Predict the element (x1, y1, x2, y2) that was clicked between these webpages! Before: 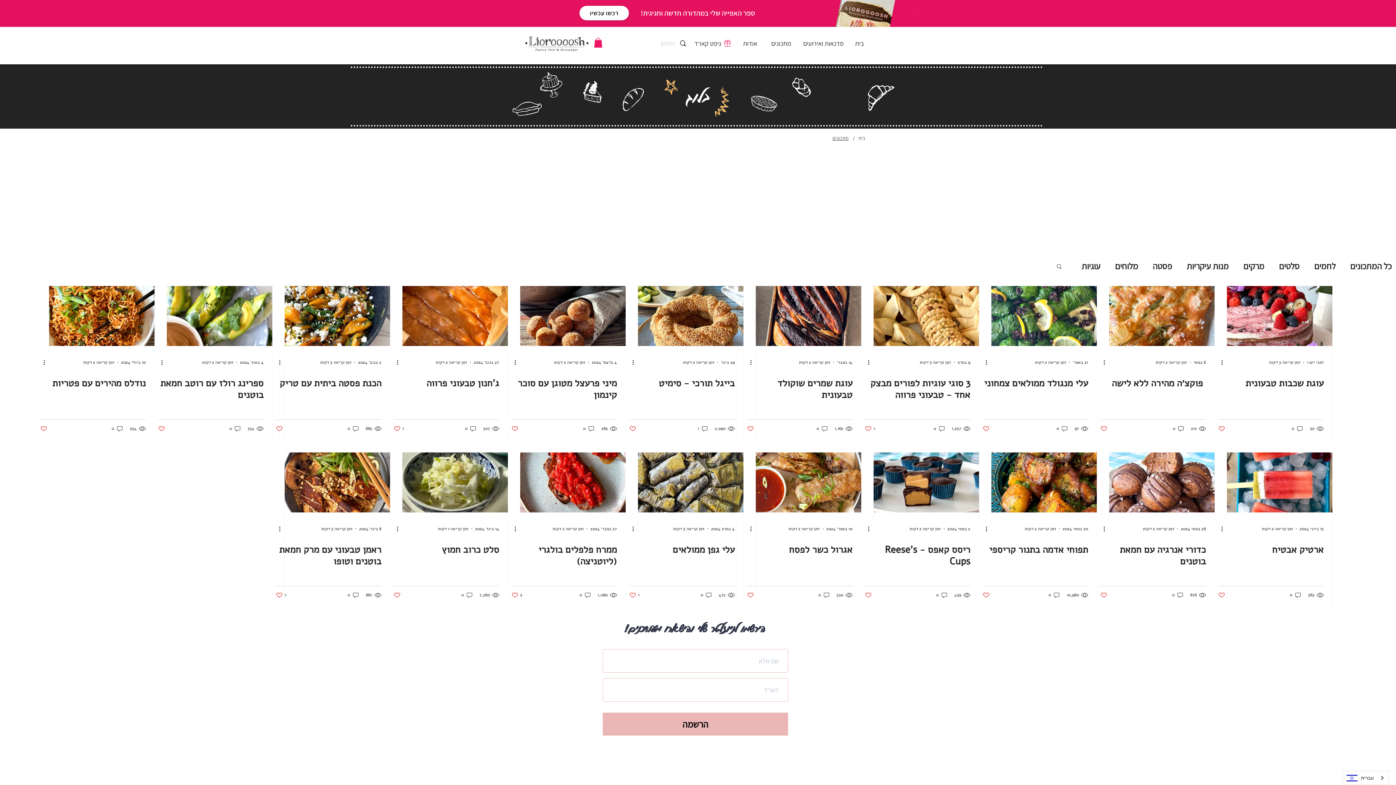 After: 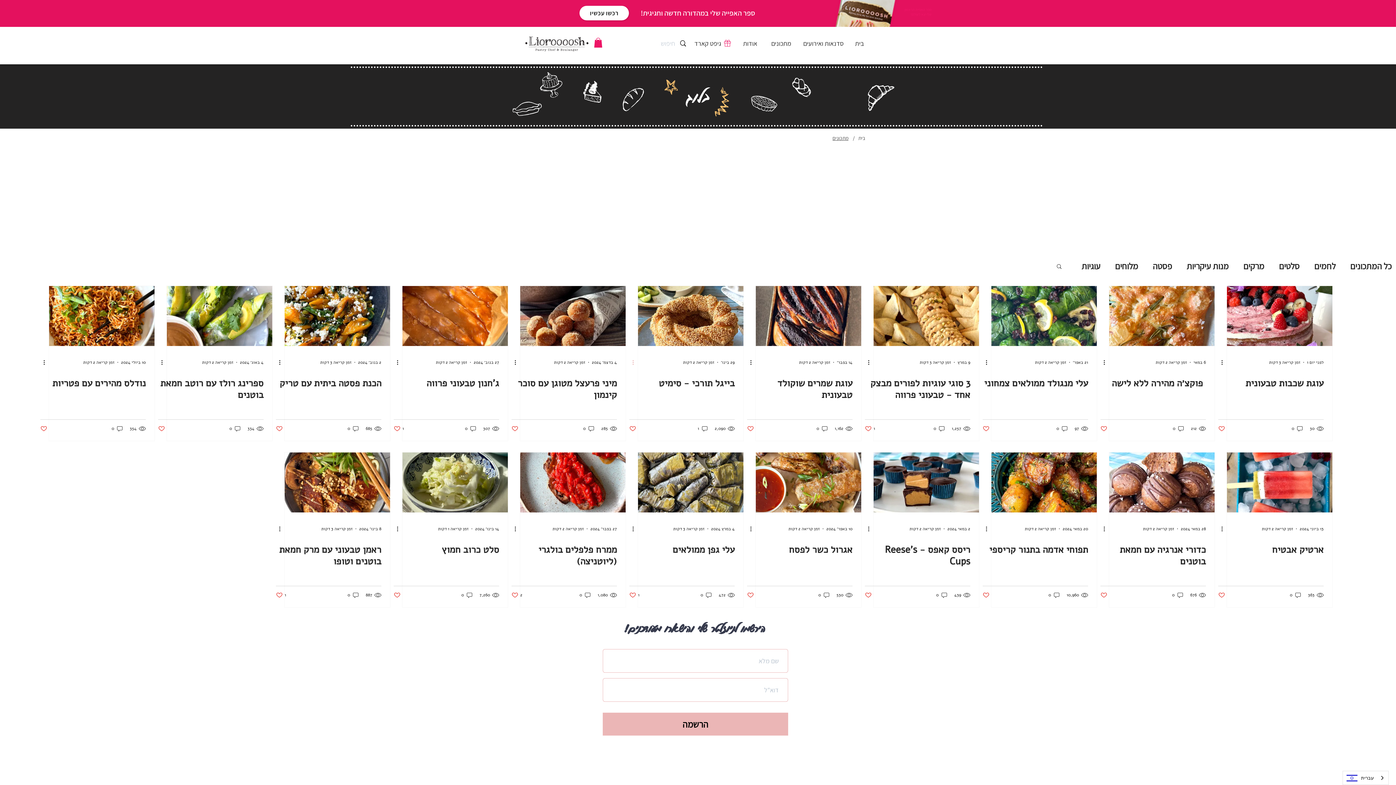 Action: label: פעולות נוספות bbox: (626, 358, 634, 367)